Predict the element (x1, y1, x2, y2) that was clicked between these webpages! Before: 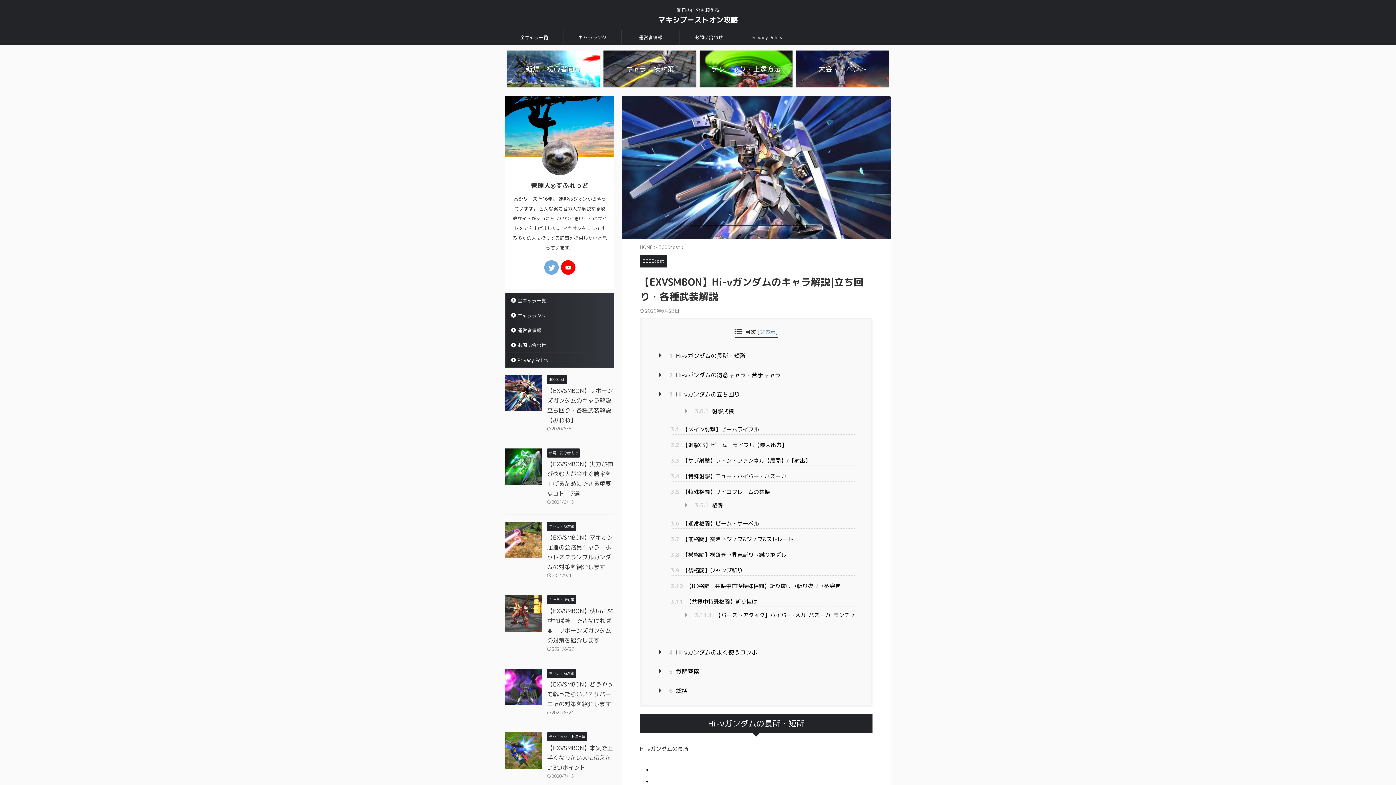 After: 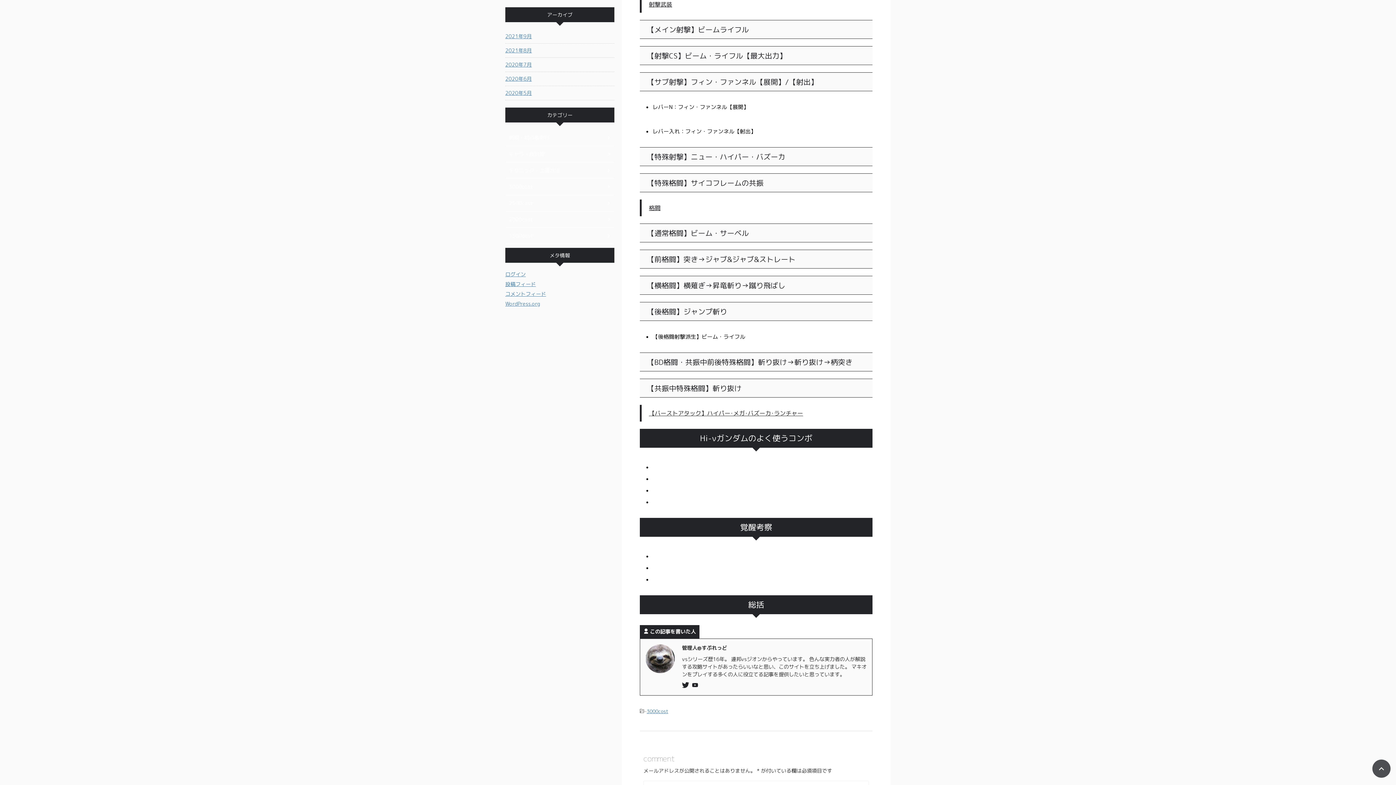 Action: label: 3.0.1 射撃武装 bbox: (688, 406, 856, 416)